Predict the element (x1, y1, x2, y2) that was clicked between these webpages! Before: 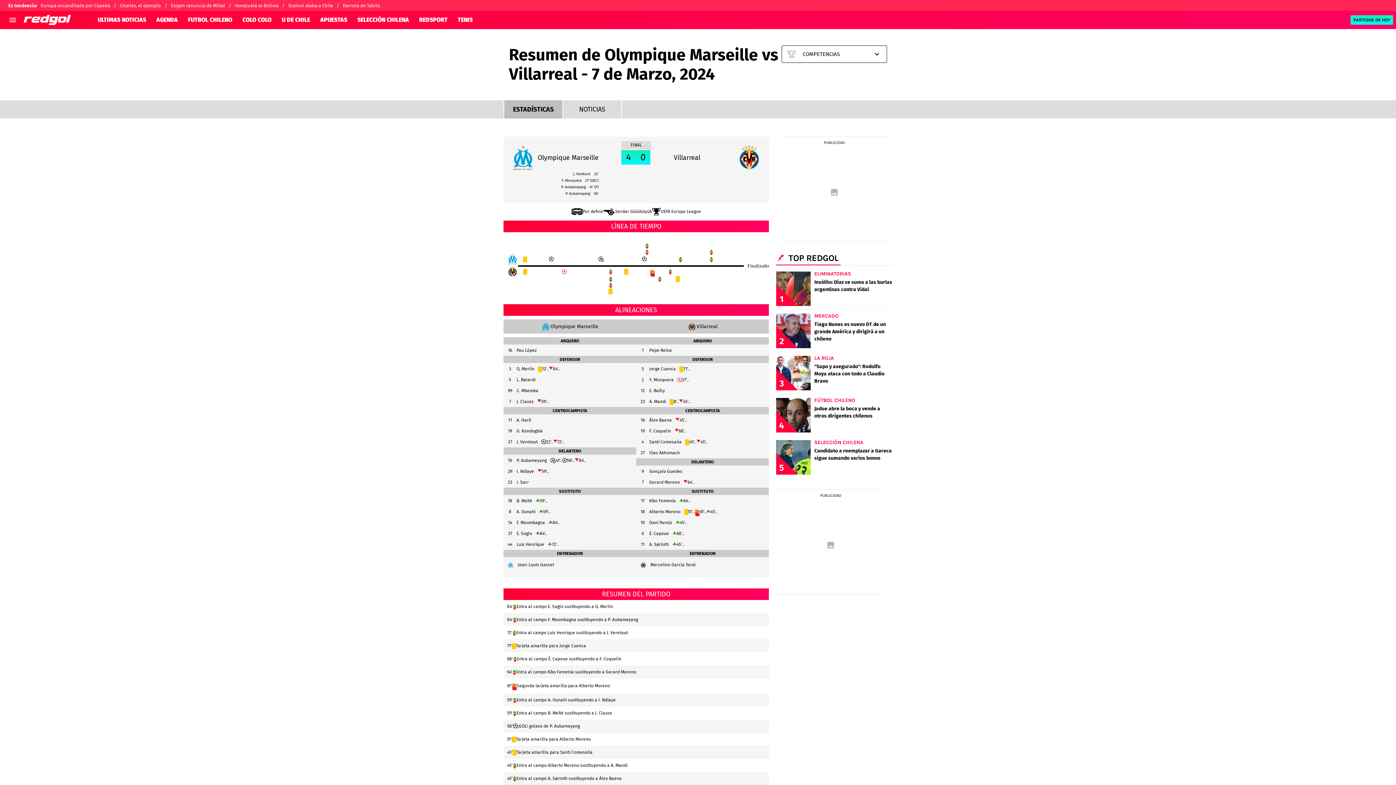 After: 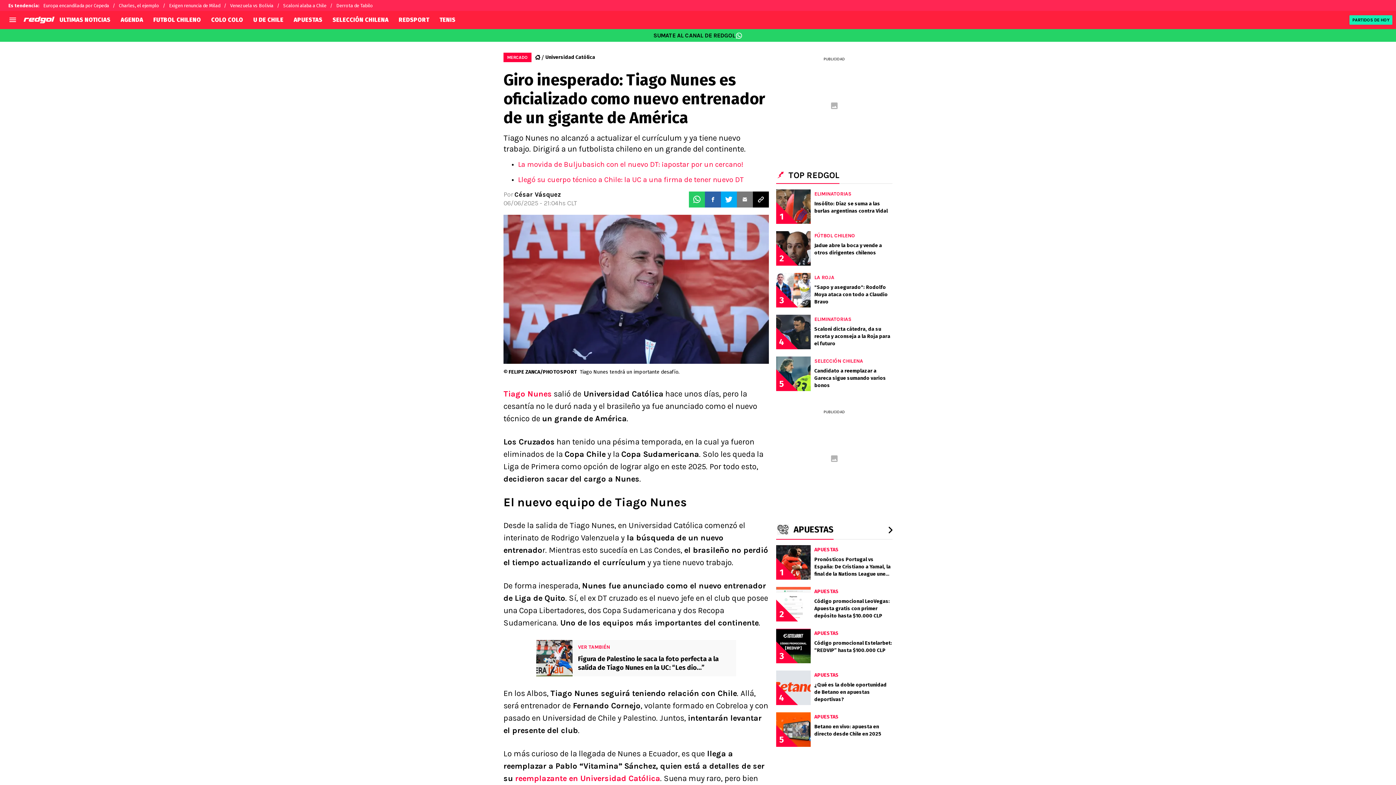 Action: bbox: (814, 313, 892, 342) label: MERCADO
Tiago Nunes es nuevo DT de un grande América y dirigirá a un chileno